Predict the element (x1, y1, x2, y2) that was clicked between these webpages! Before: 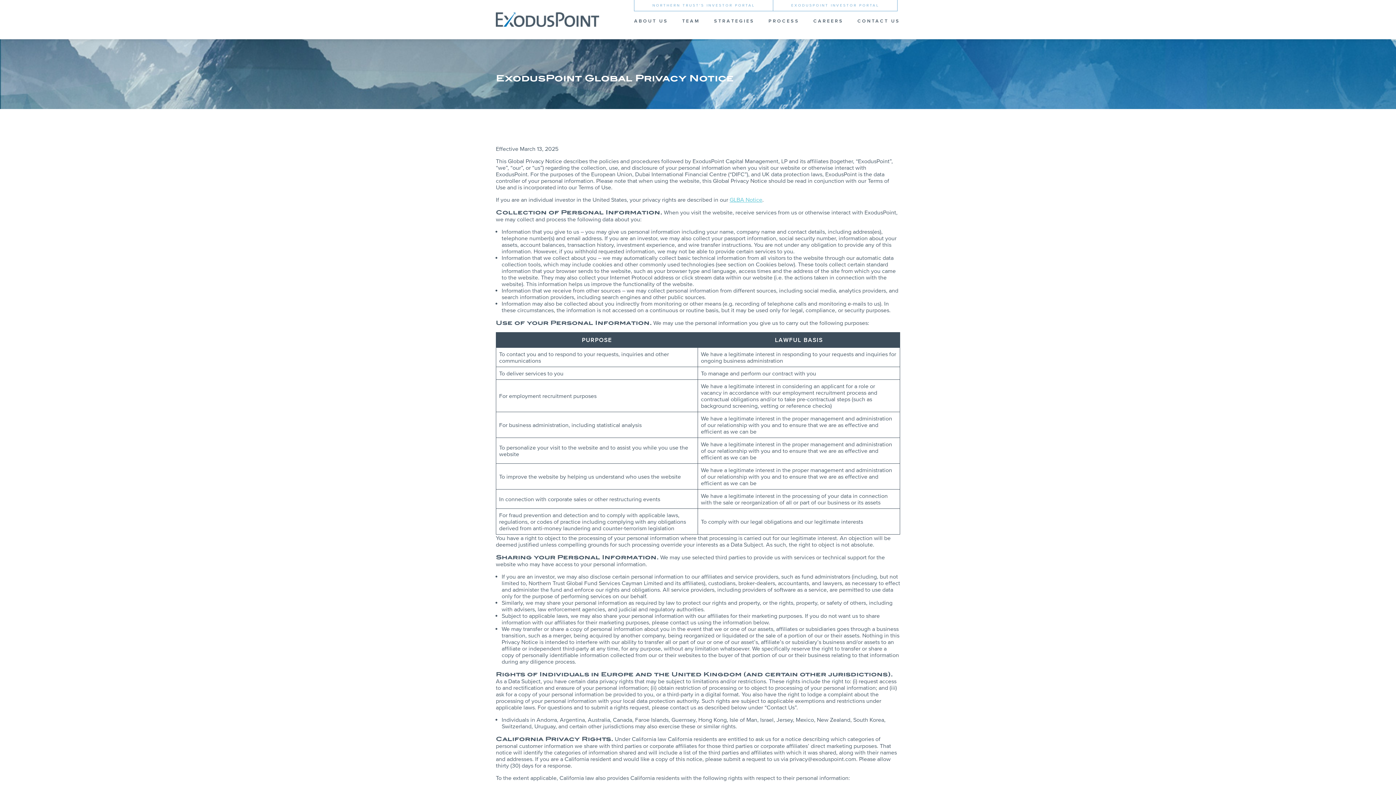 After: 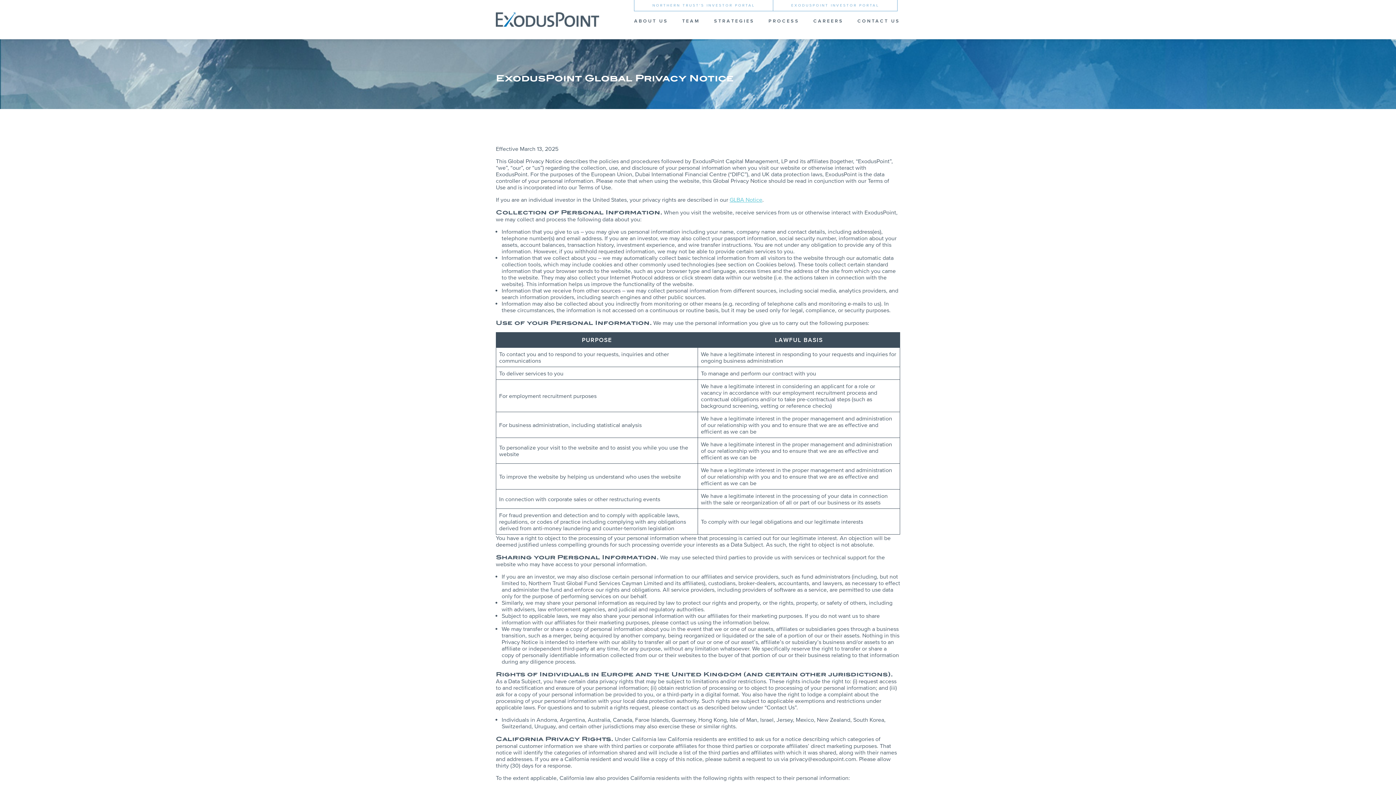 Action: label: Northern Trust's Investor Portal bbox: (634, 0, 773, 10)